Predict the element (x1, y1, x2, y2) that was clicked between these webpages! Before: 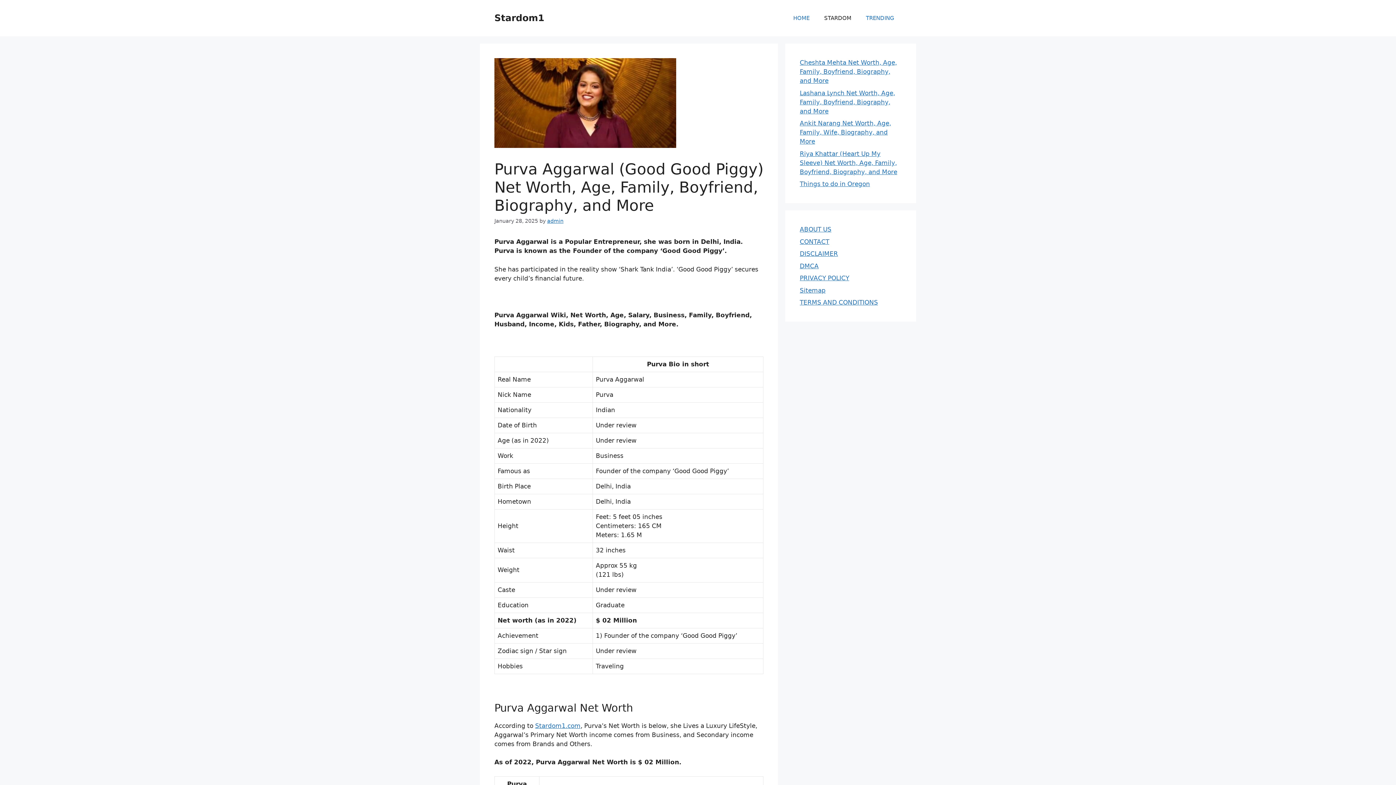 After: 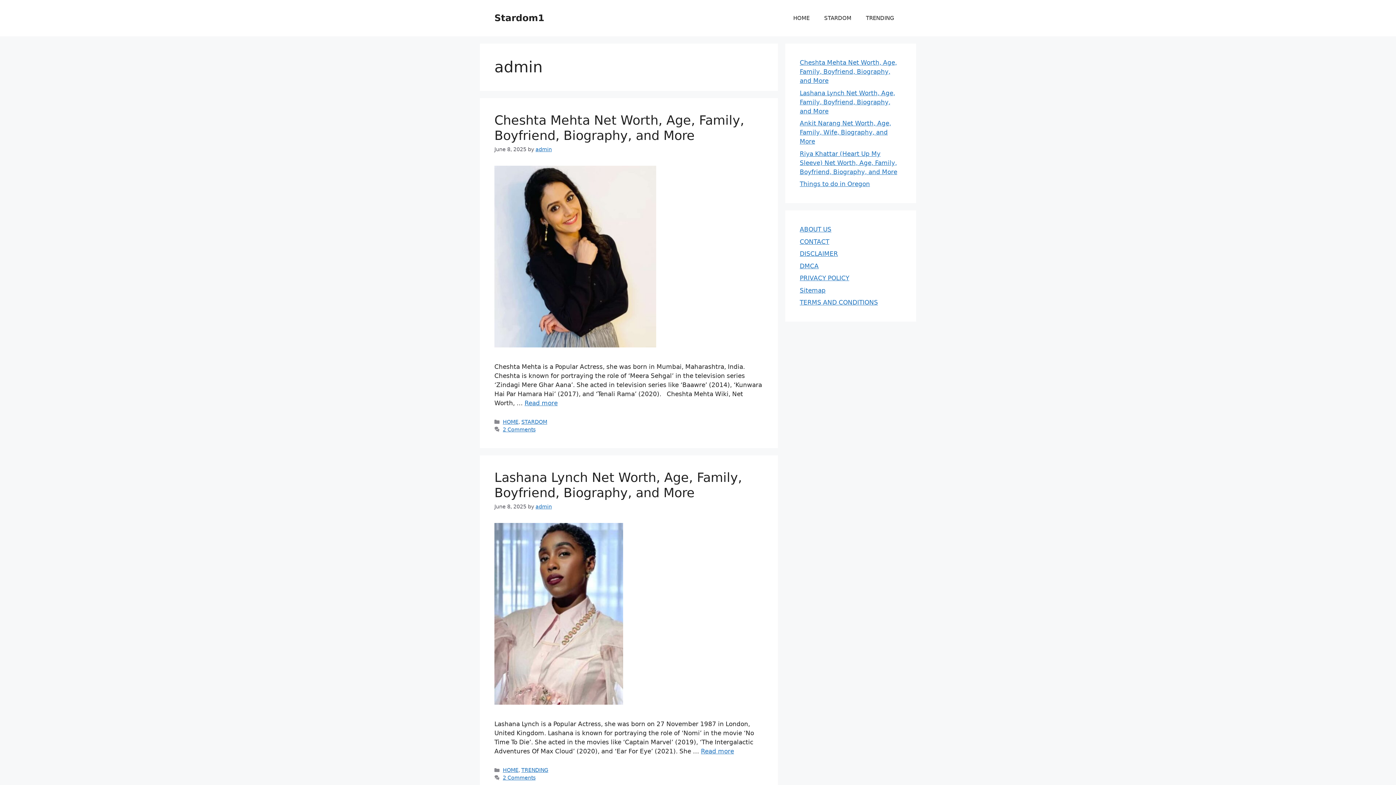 Action: bbox: (547, 218, 563, 224) label: admin